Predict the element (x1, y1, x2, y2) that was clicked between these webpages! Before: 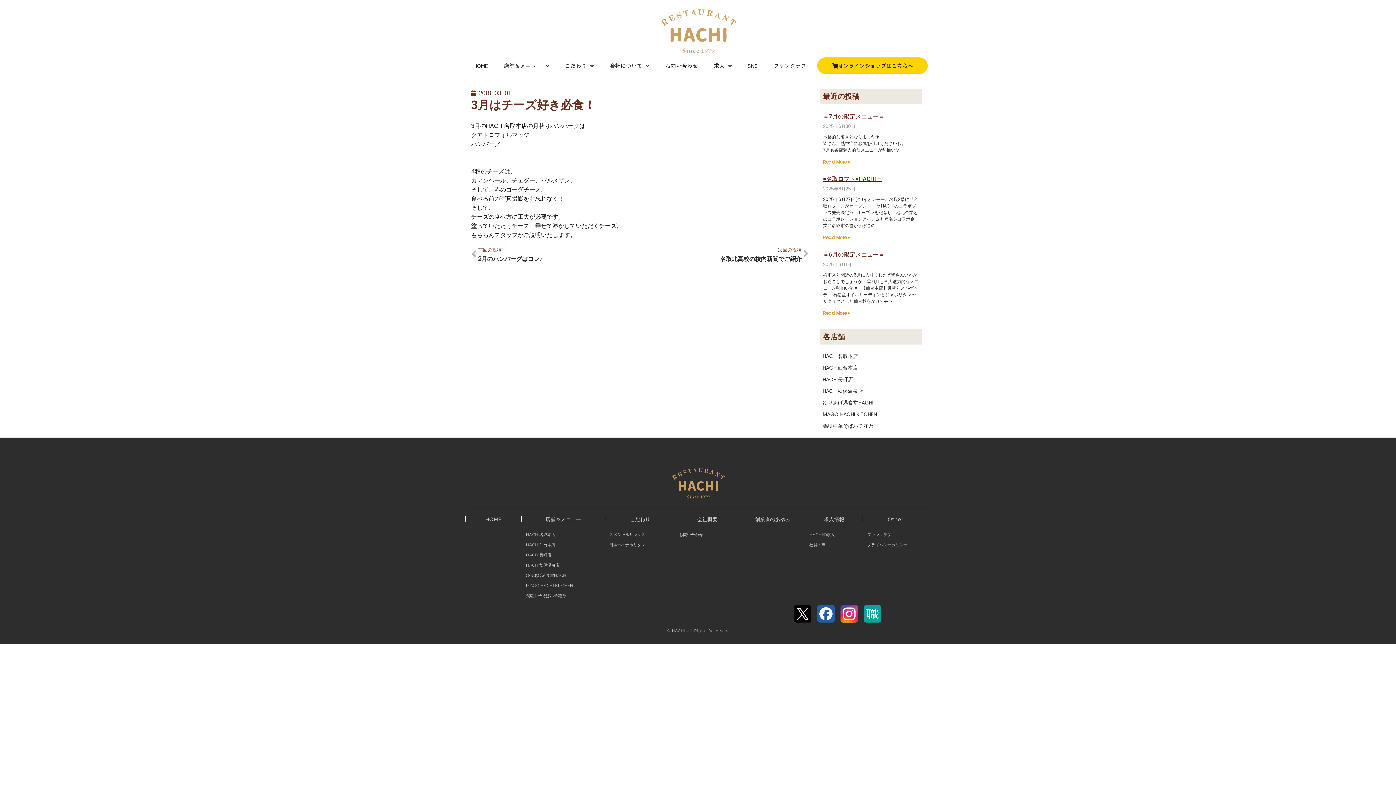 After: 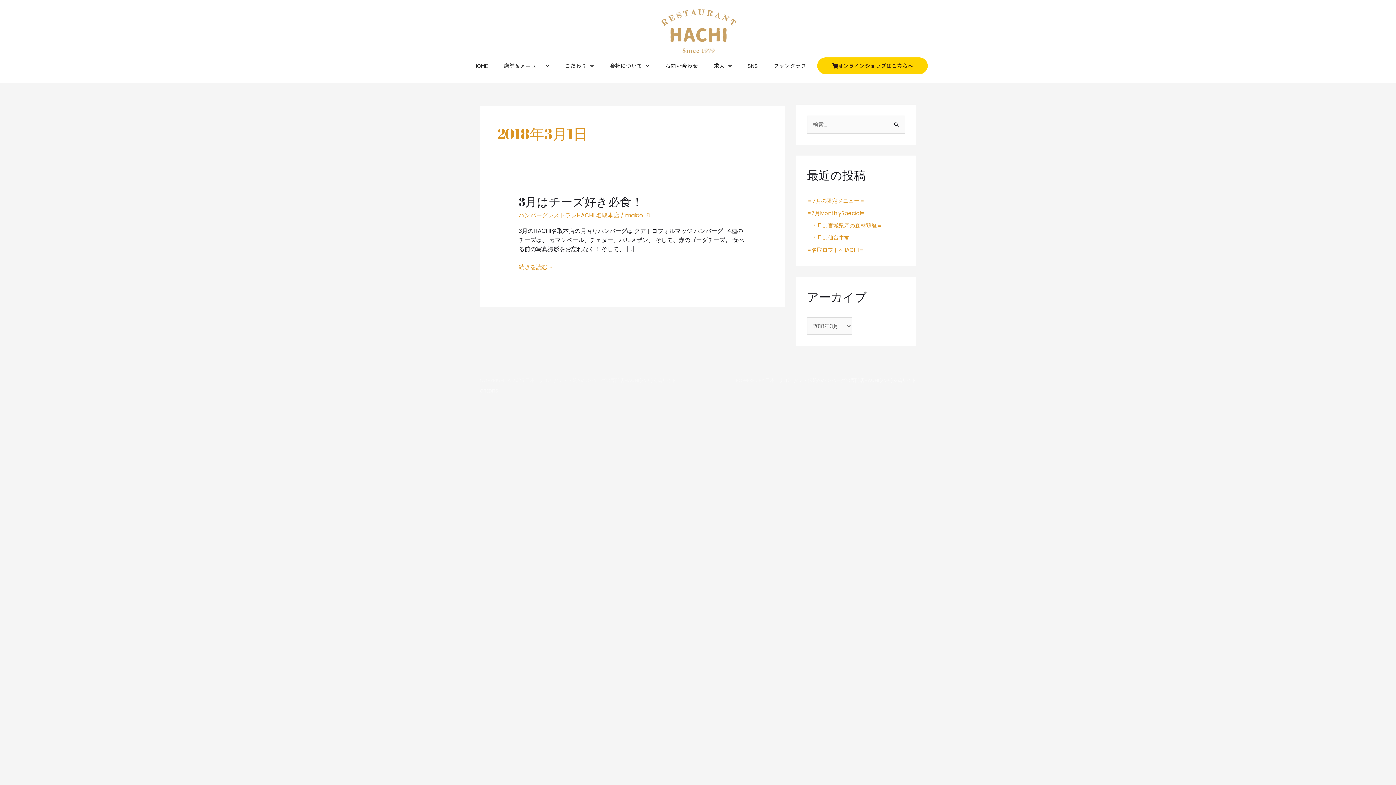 Action: bbox: (471, 88, 510, 97) label: 2018-03-01